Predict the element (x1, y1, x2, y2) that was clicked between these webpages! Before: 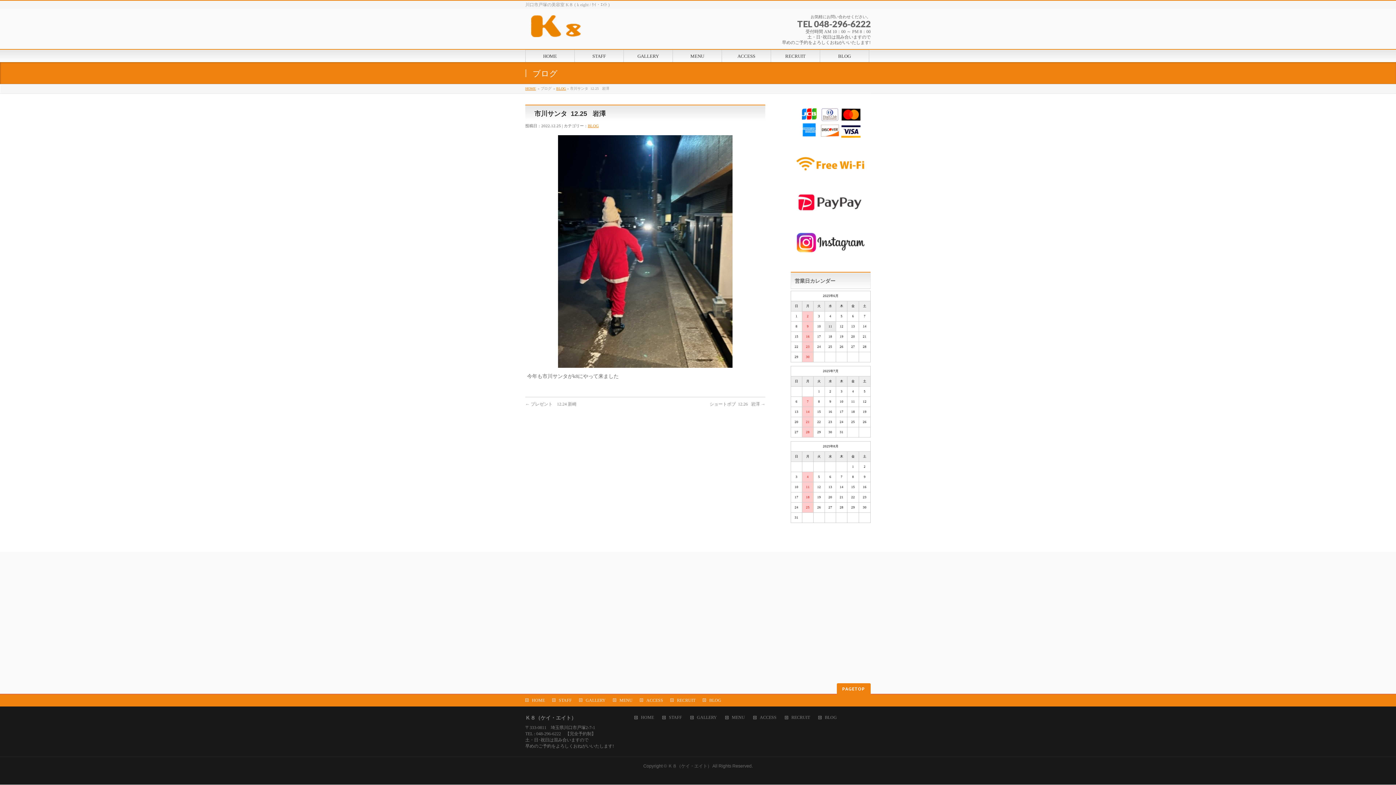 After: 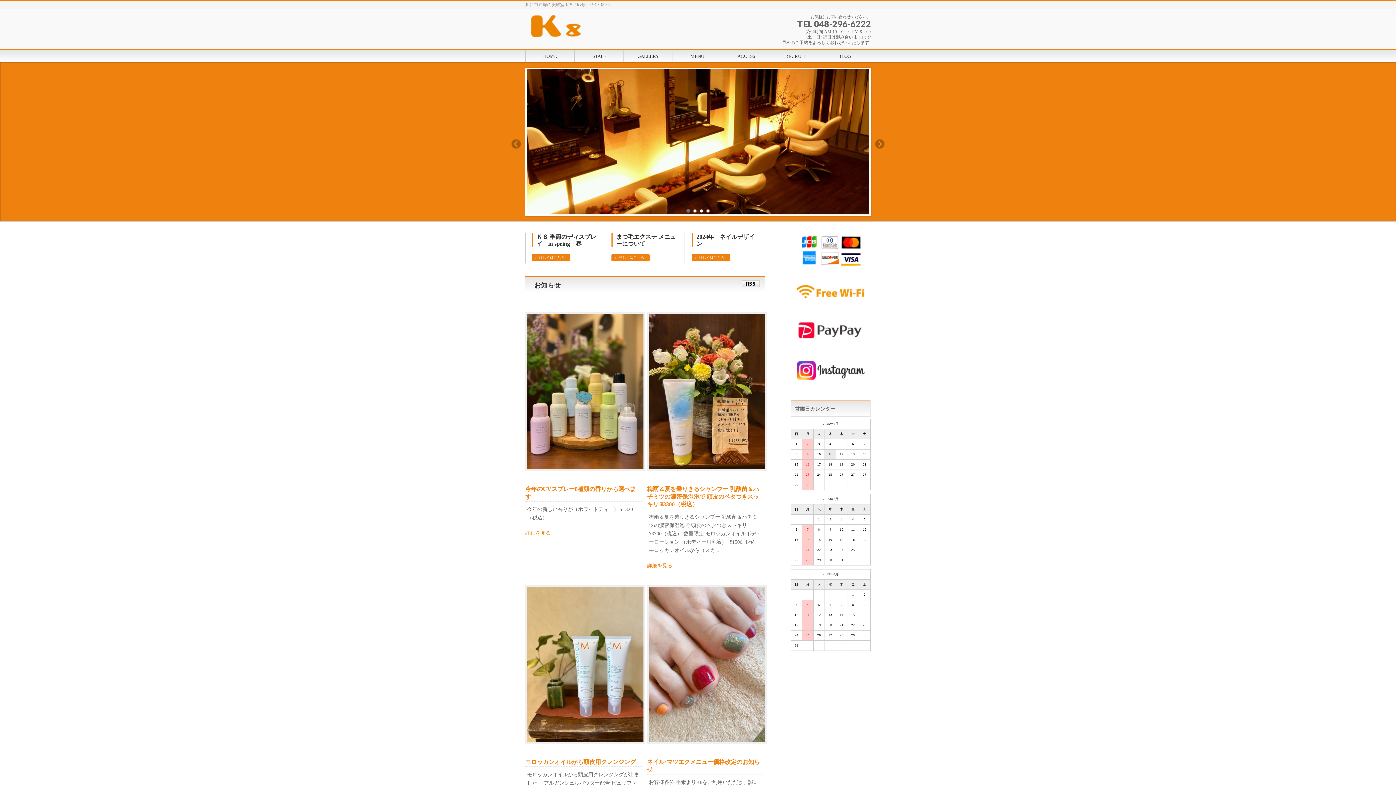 Action: label: HOME bbox: (634, 715, 661, 721)